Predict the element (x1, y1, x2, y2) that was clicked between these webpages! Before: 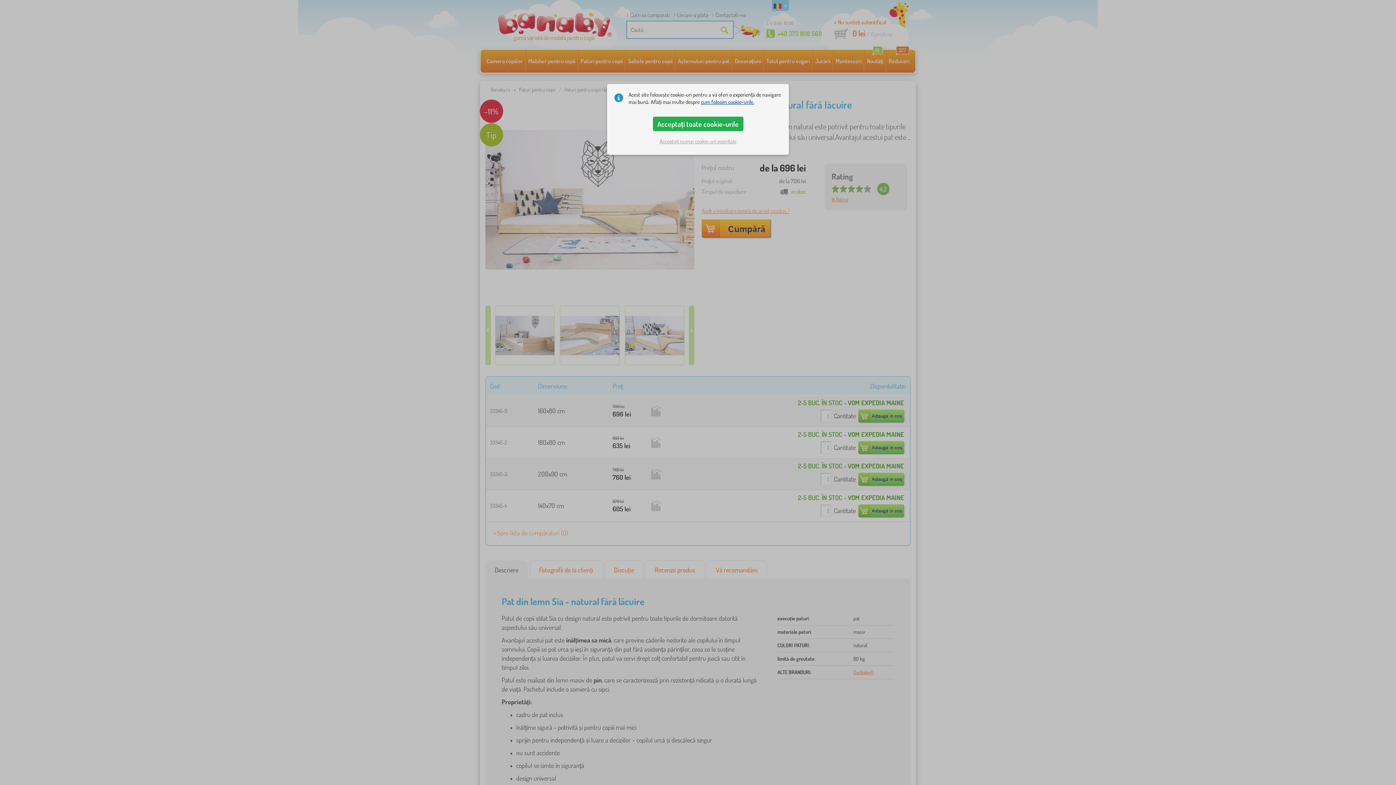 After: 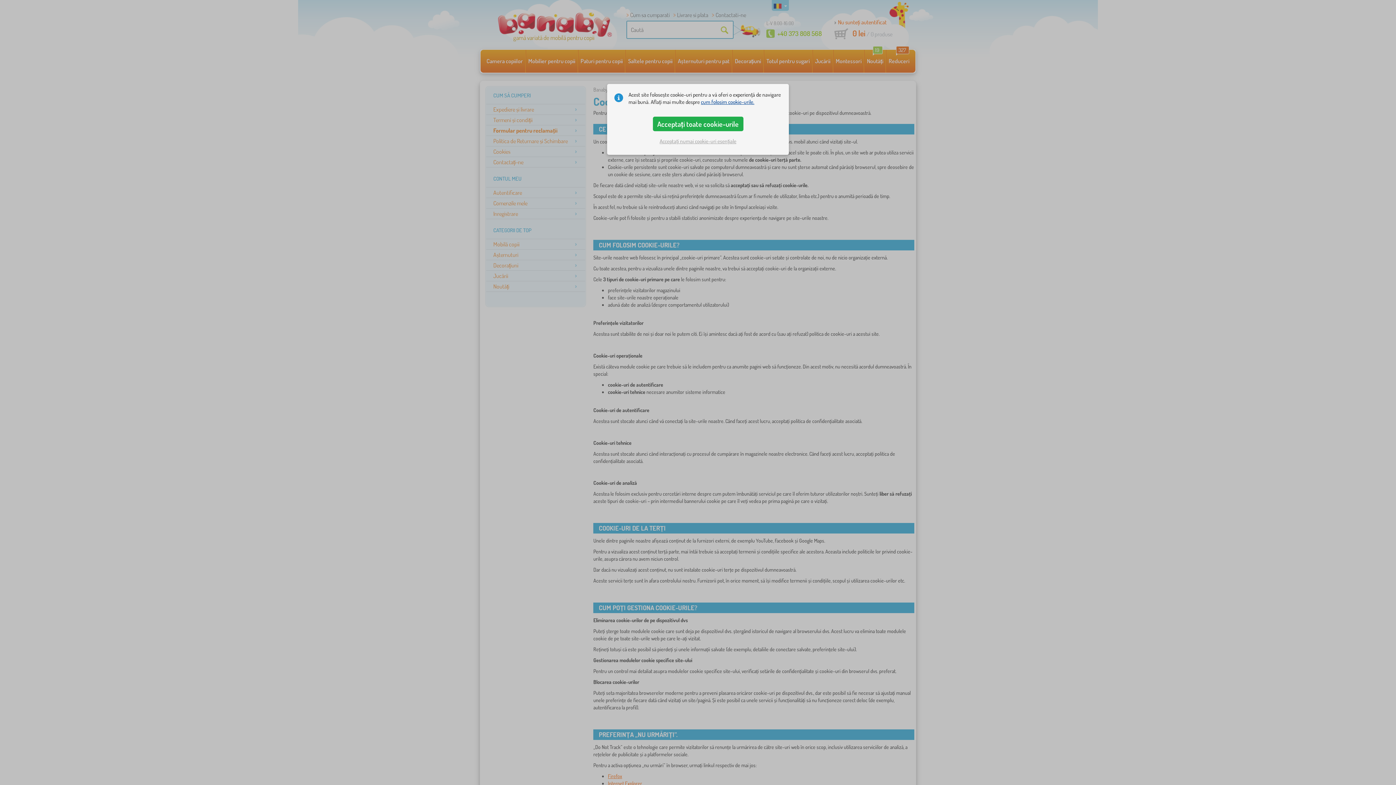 Action: label: cum folosim cookie-urile. bbox: (701, 98, 754, 105)